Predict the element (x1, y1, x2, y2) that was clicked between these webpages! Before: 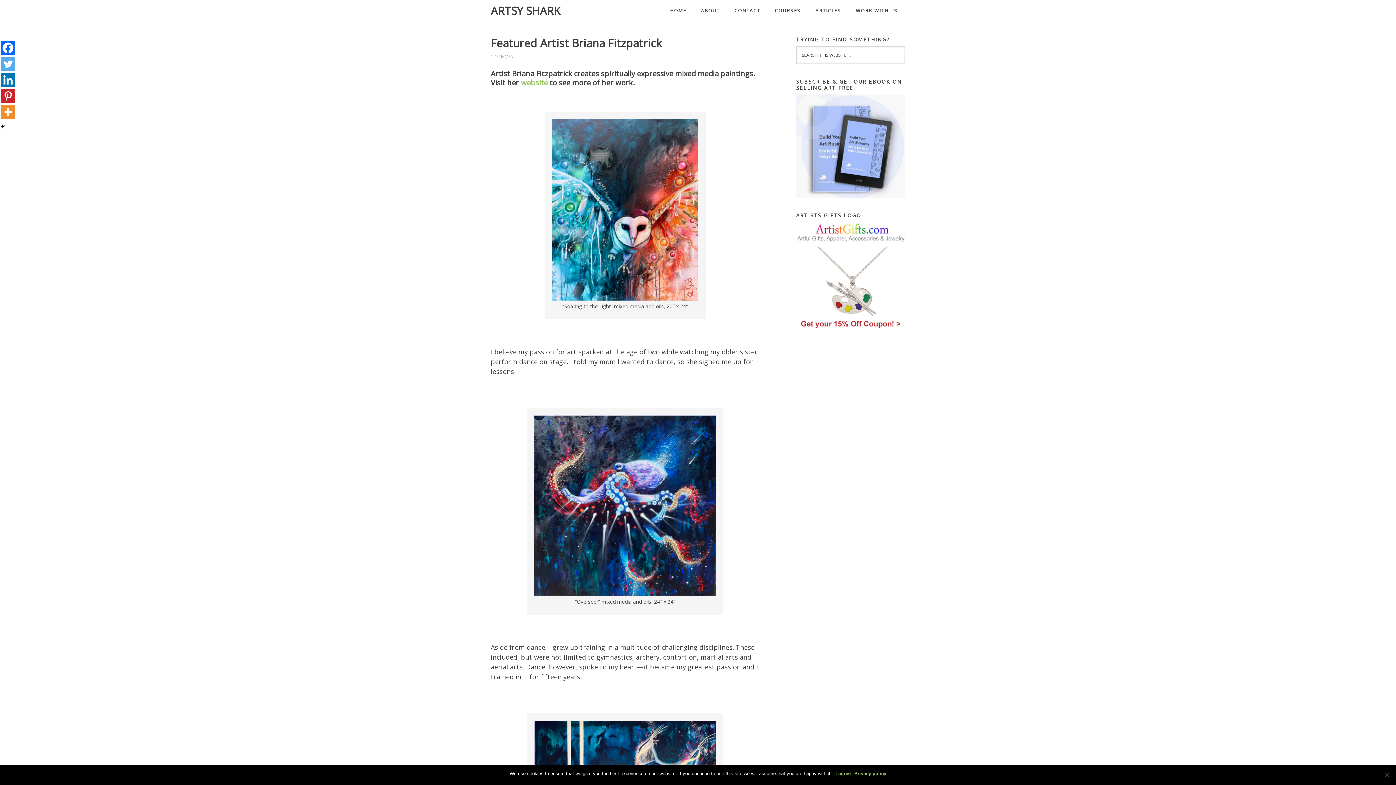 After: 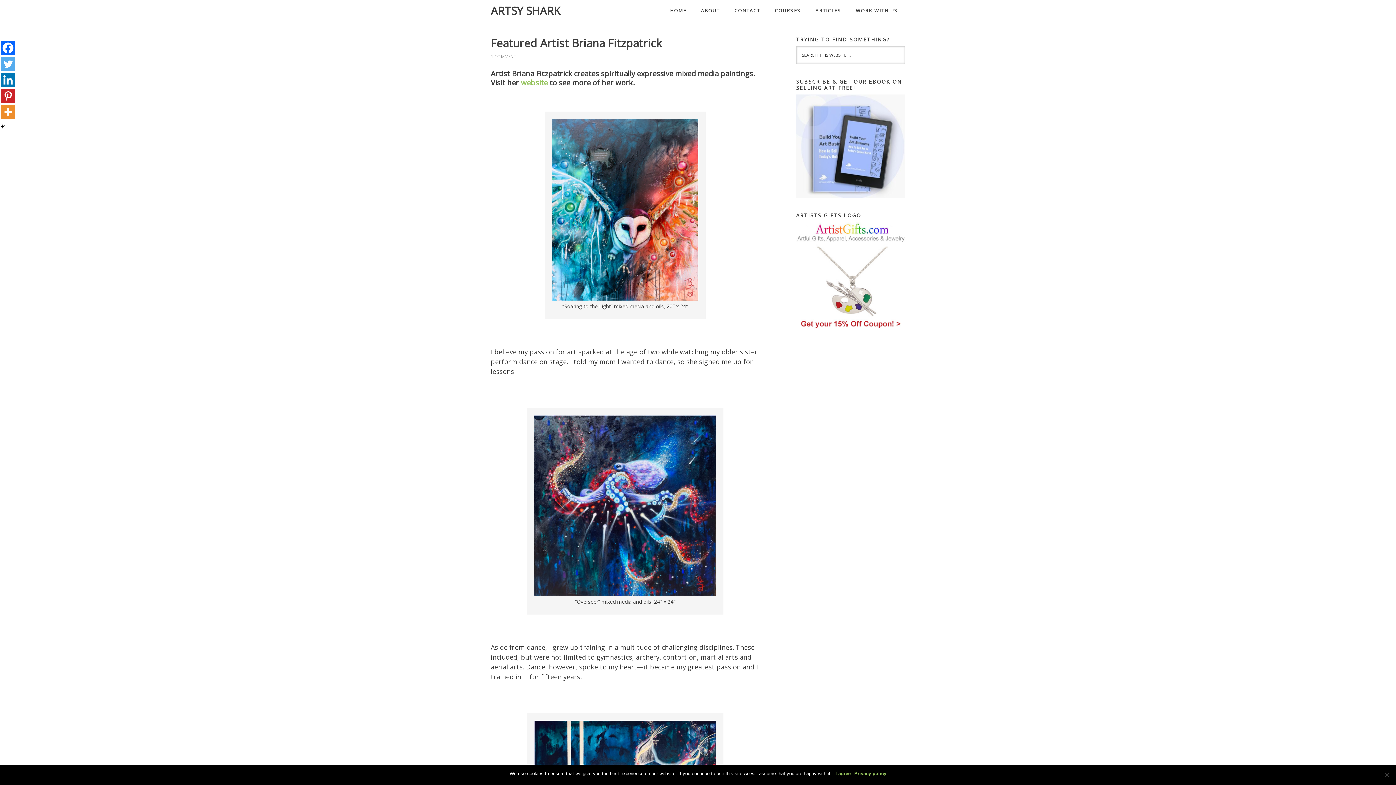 Action: bbox: (0, 56, 15, 71) label: Twitter